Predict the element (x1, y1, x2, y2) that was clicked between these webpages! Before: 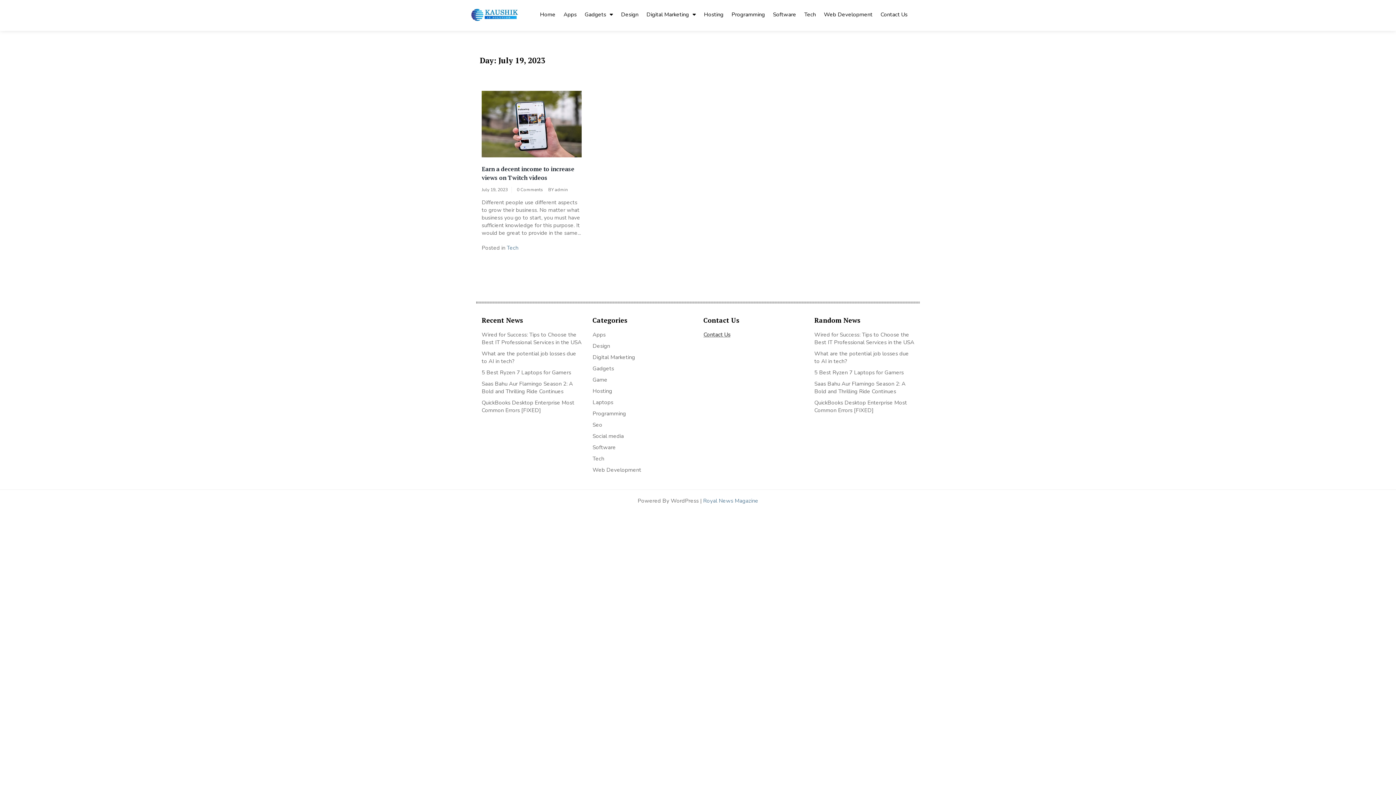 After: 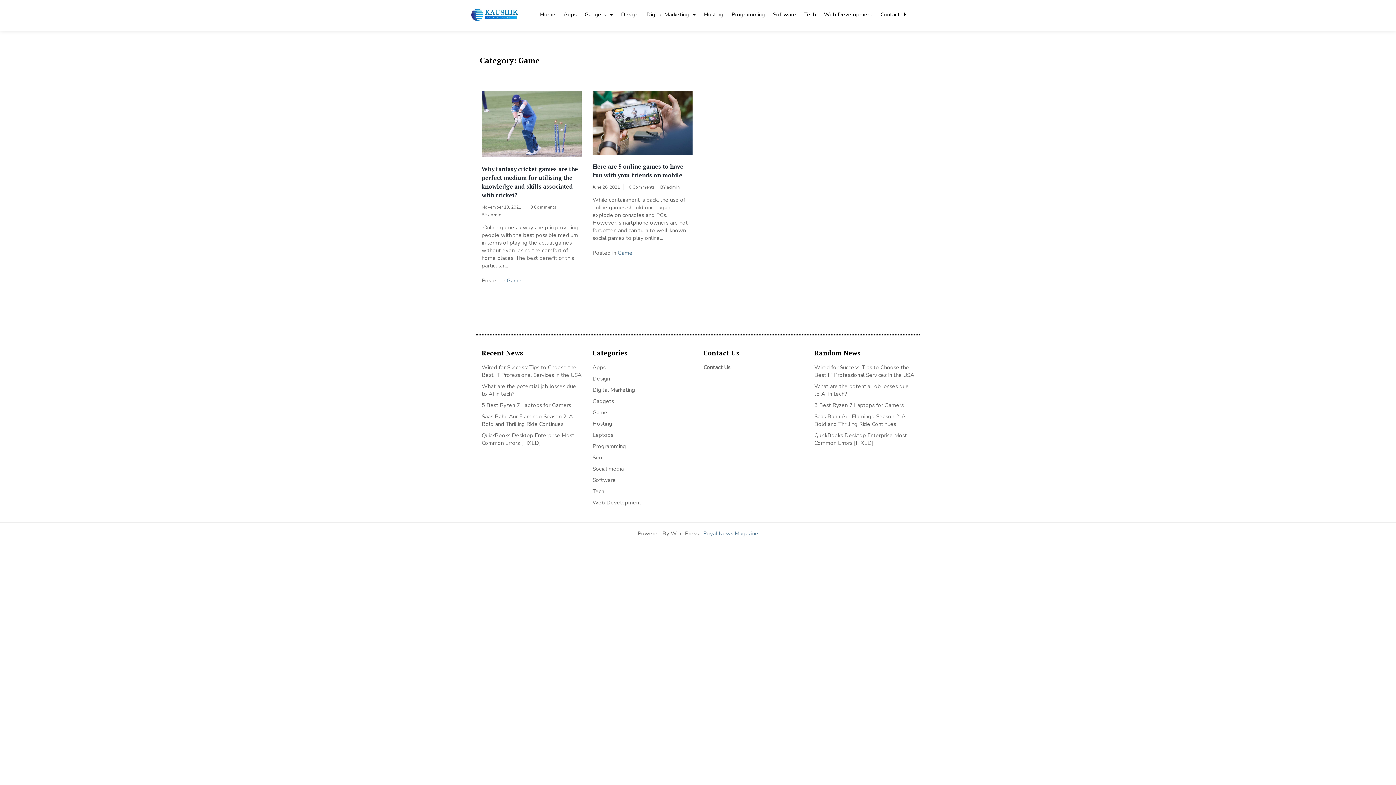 Action: label: Game bbox: (592, 376, 607, 383)